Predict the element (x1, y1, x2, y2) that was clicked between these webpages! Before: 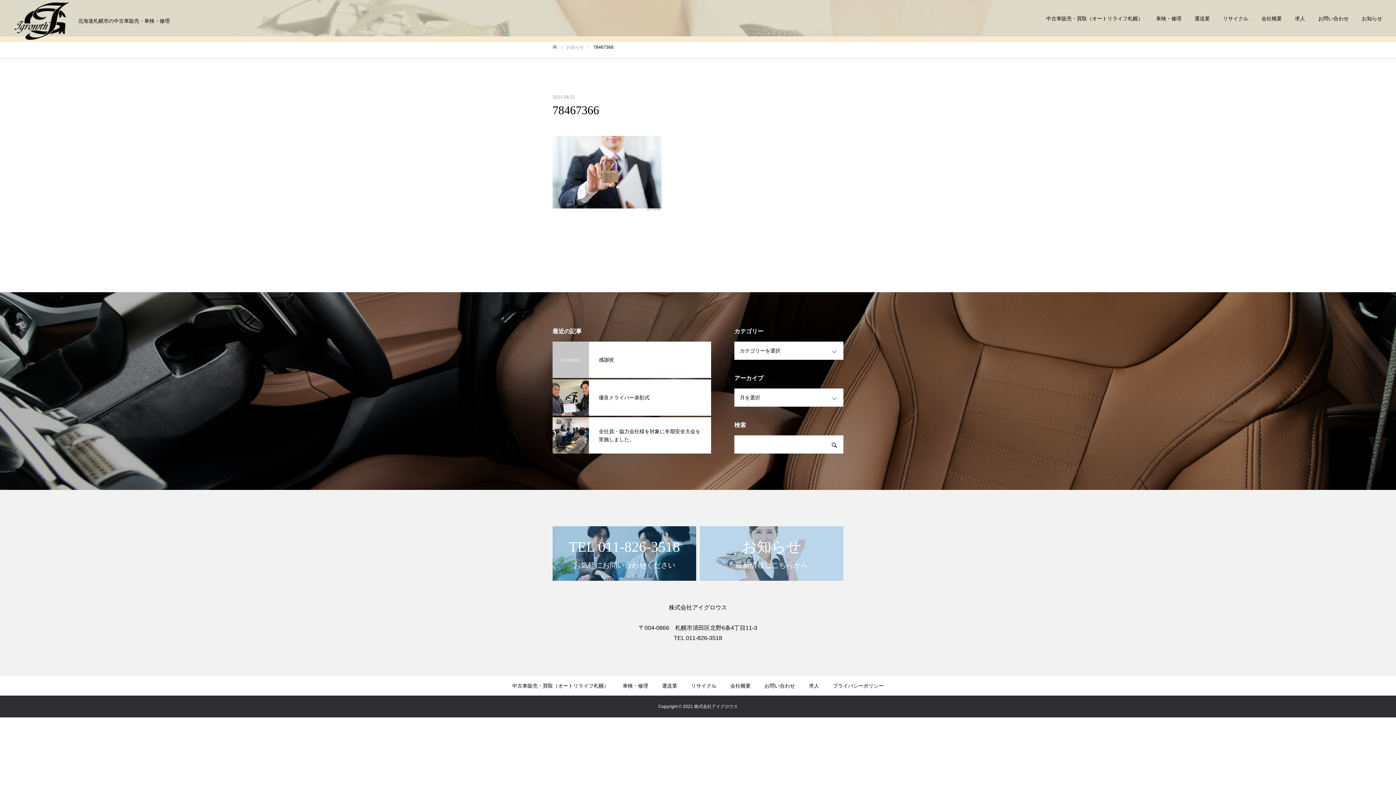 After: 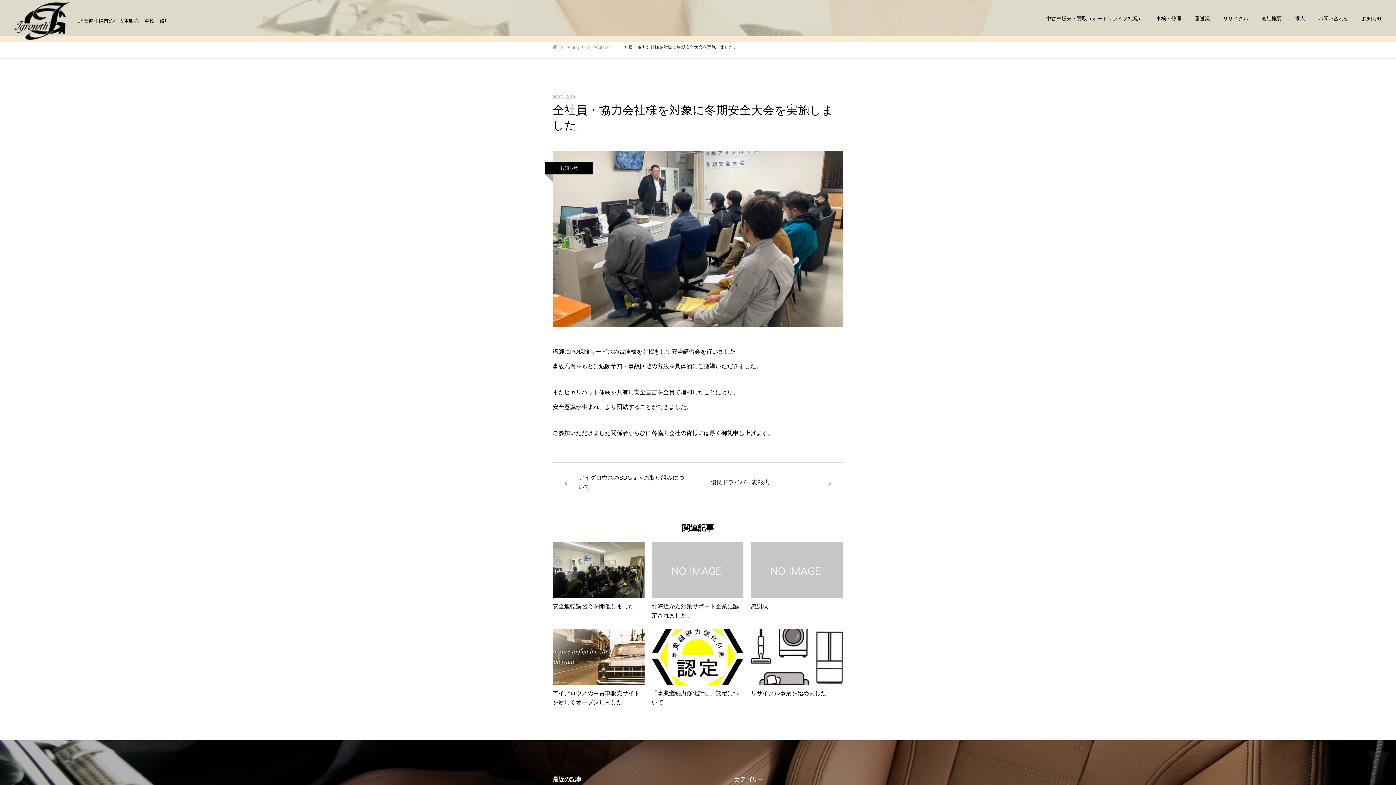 Action: label: 全社員・協力会社様を対象に冬期安全大会を実施しました。 bbox: (552, 417, 711, 453)